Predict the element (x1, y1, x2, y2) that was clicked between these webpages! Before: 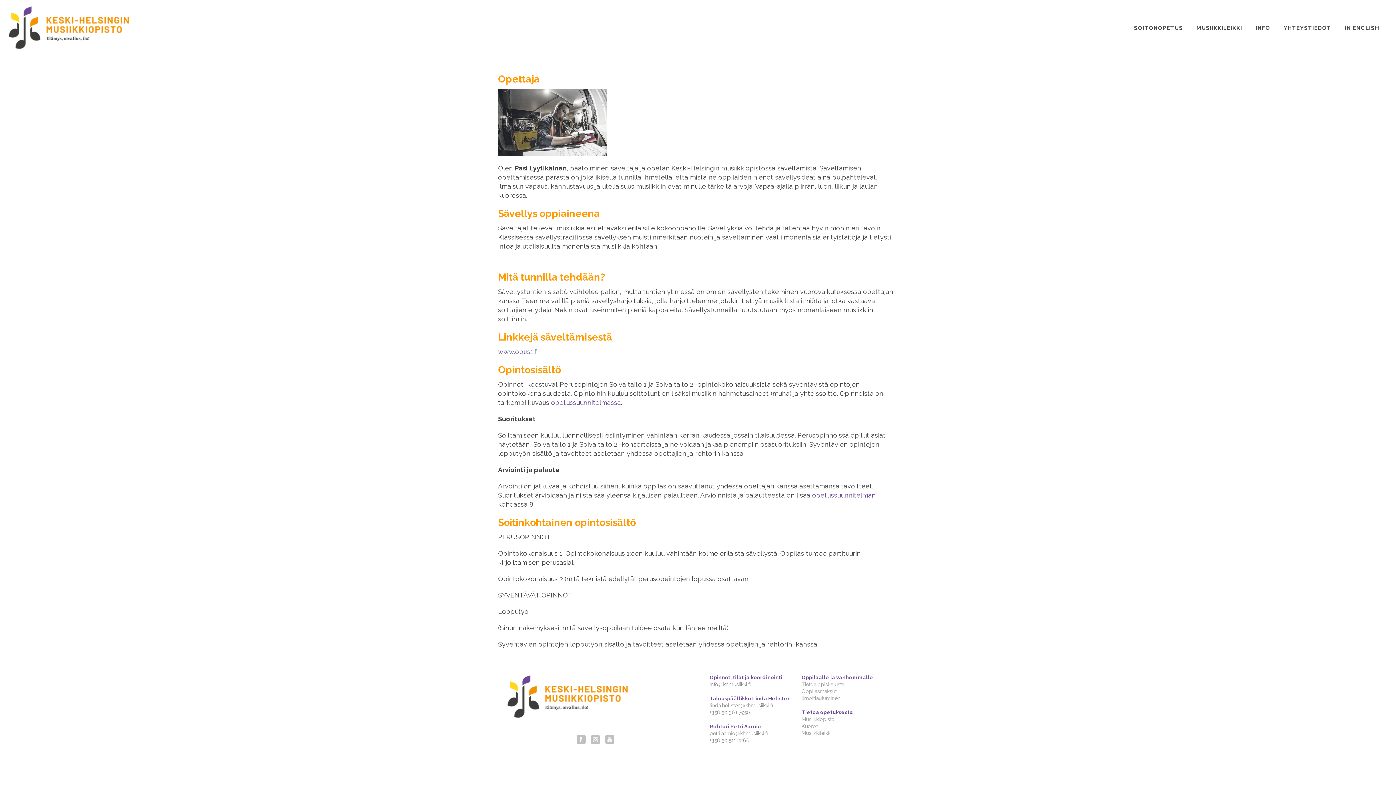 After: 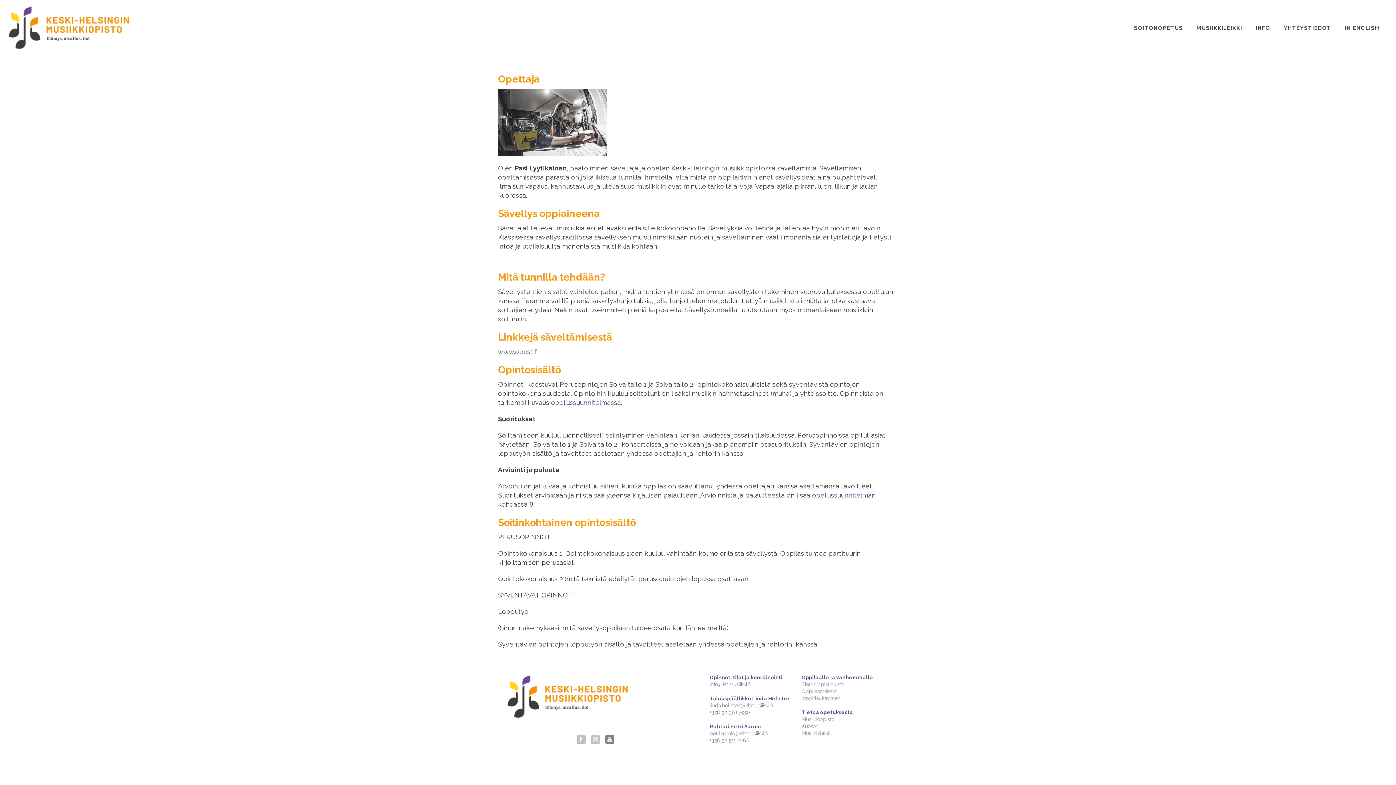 Action: bbox: (605, 735, 614, 745)